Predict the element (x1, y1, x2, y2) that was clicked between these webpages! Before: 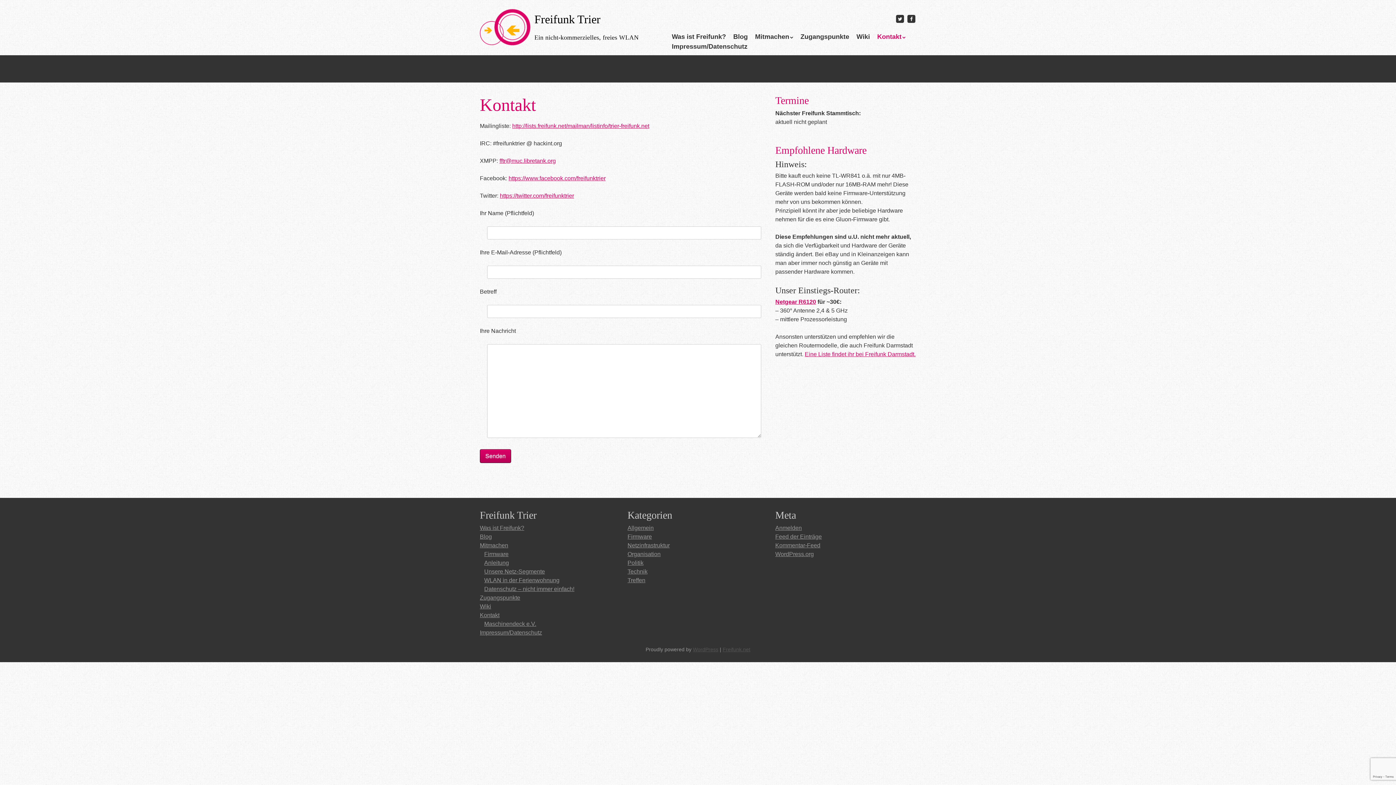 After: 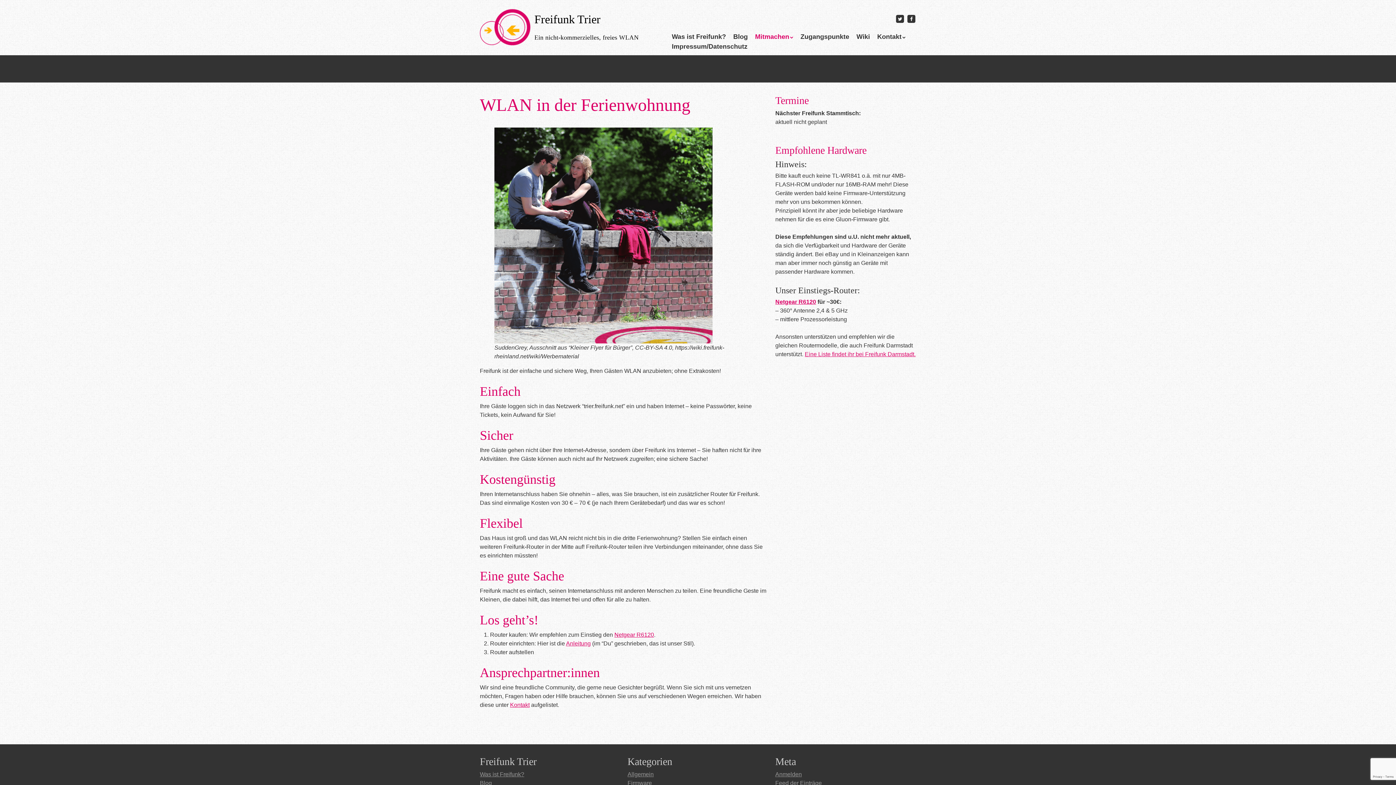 Action: bbox: (484, 577, 559, 583) label: WLAN in der Ferienwohnung